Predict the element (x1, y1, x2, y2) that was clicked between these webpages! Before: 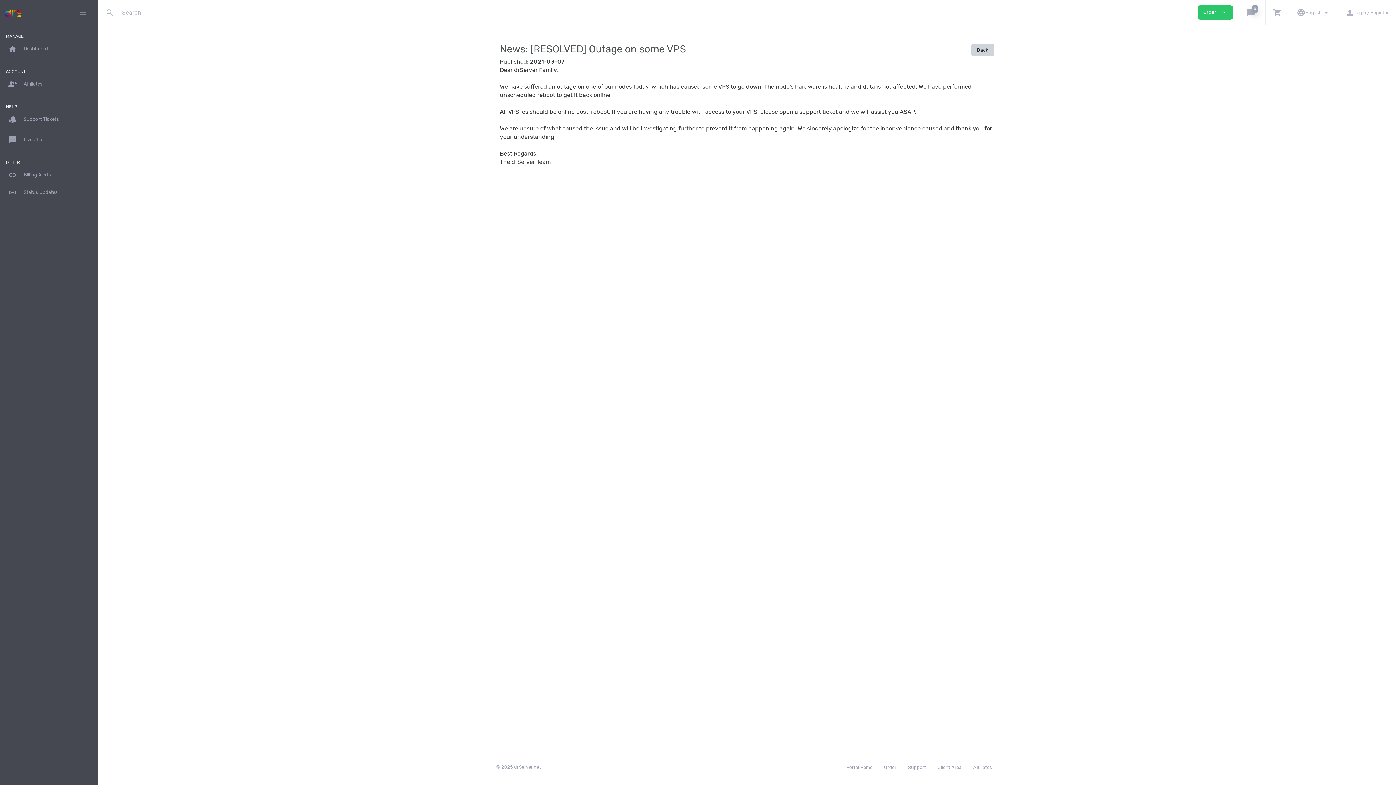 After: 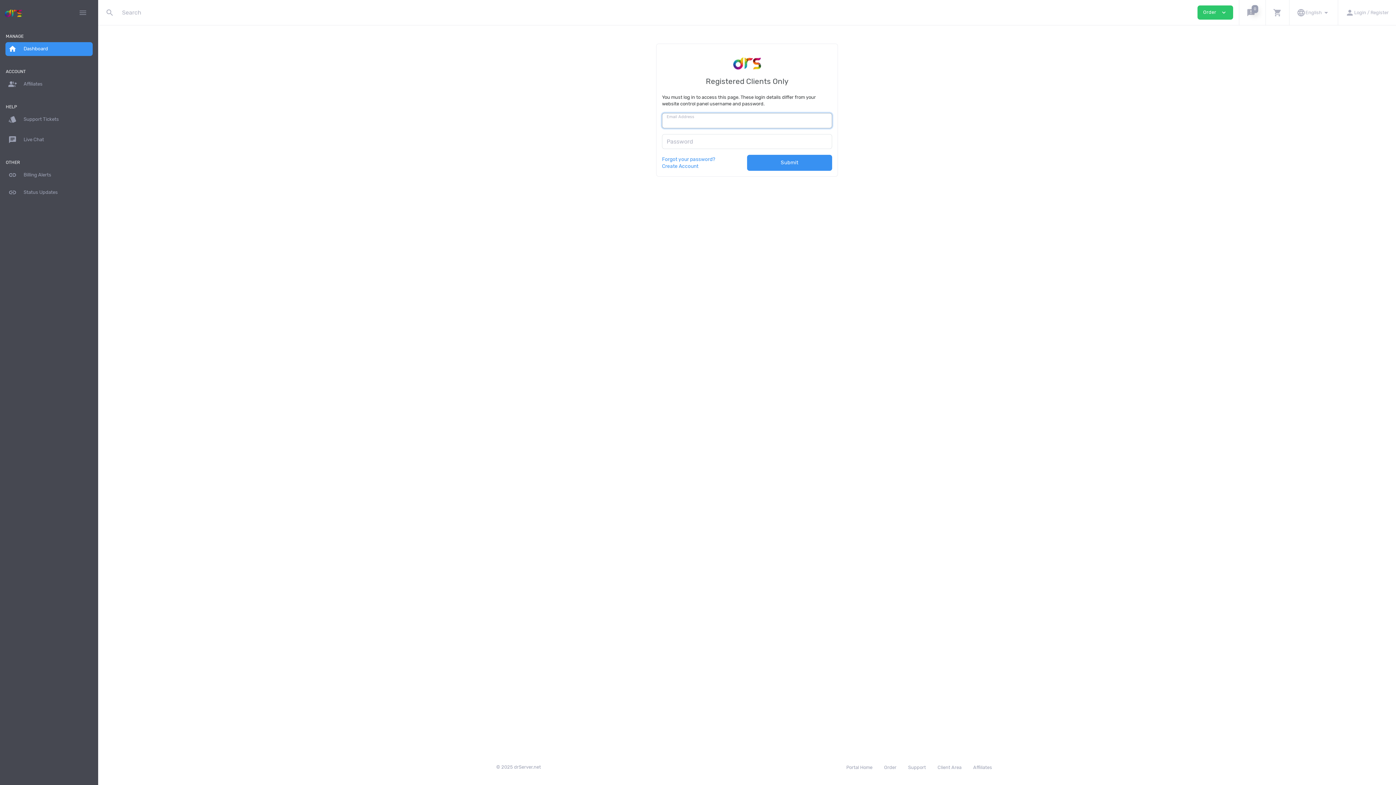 Action: label: Client Area bbox: (932, 760, 967, 774)